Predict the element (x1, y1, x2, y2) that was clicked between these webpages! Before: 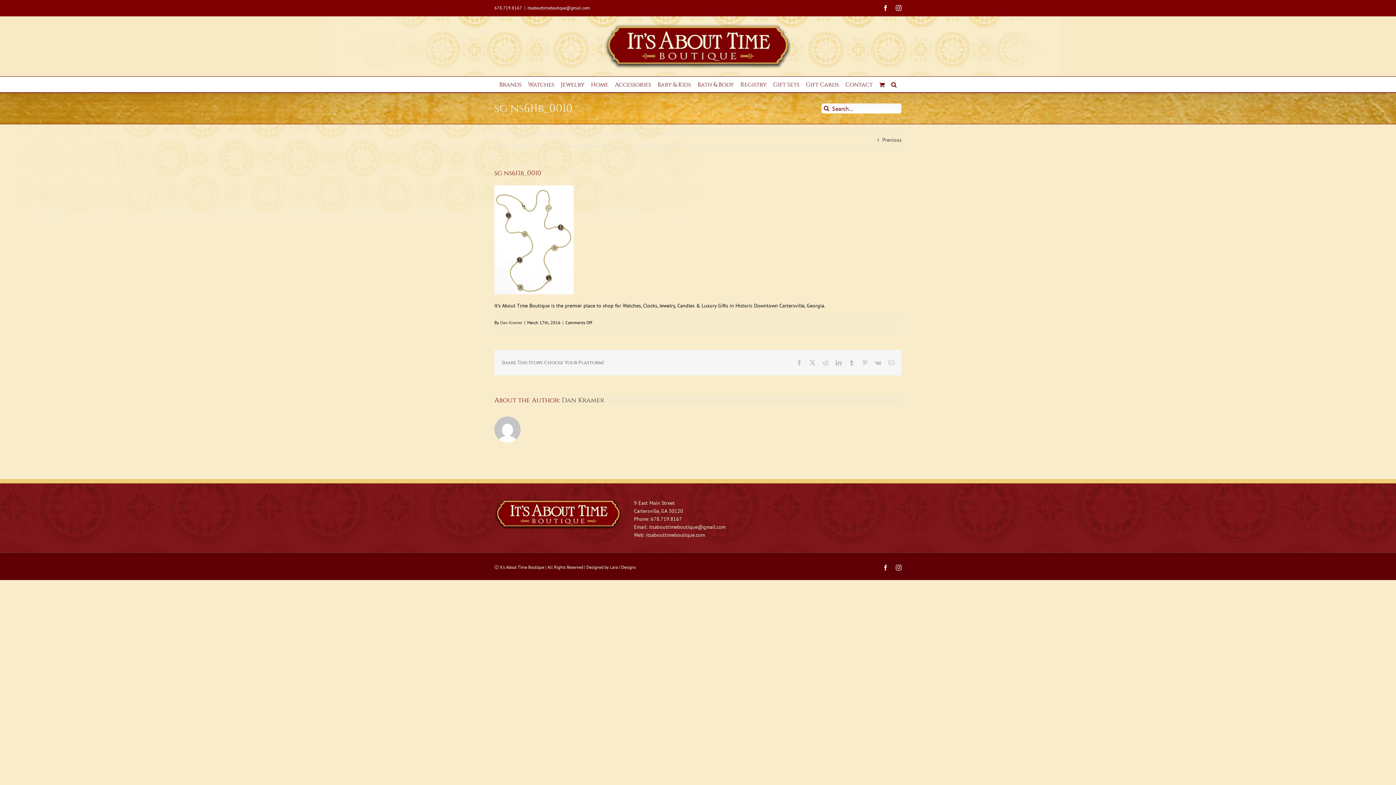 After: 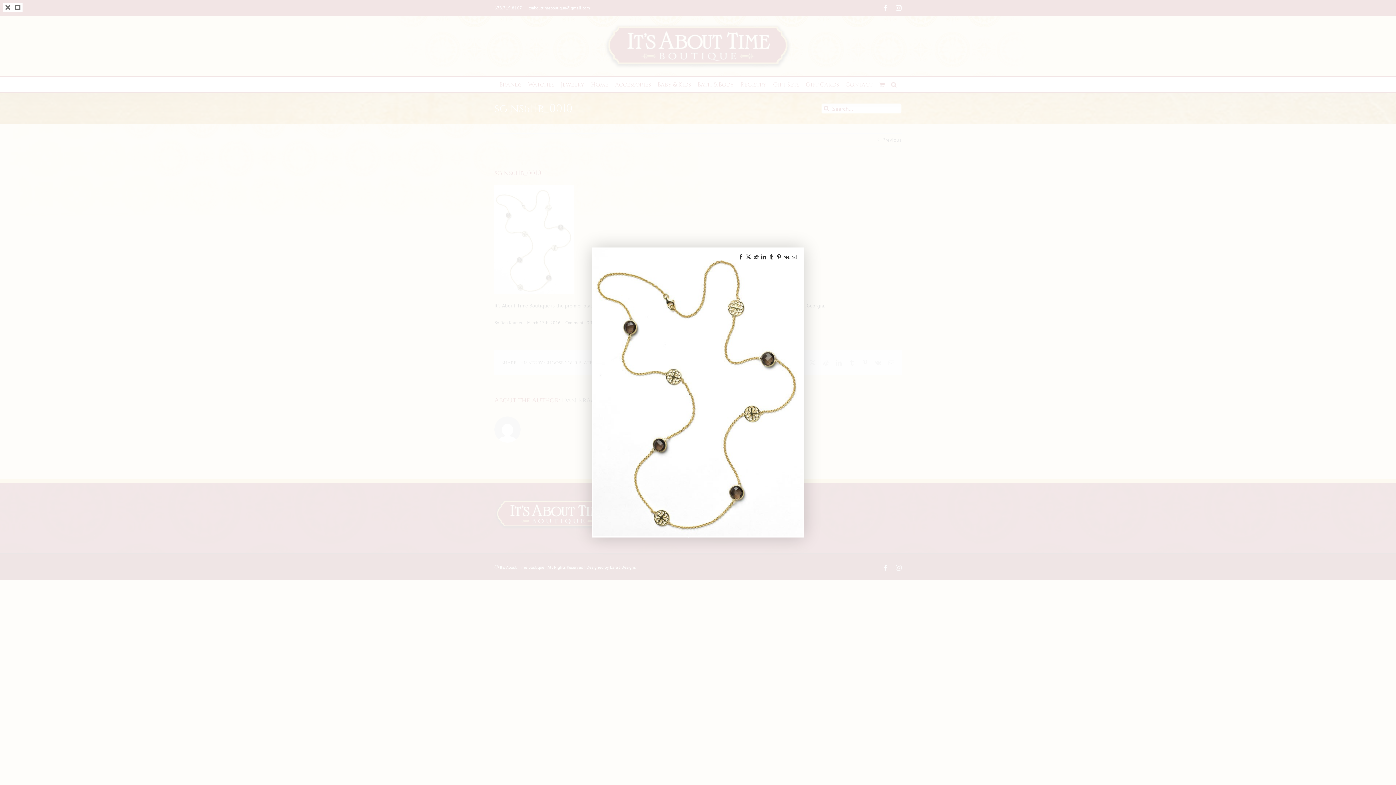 Action: bbox: (494, 186, 573, 192)